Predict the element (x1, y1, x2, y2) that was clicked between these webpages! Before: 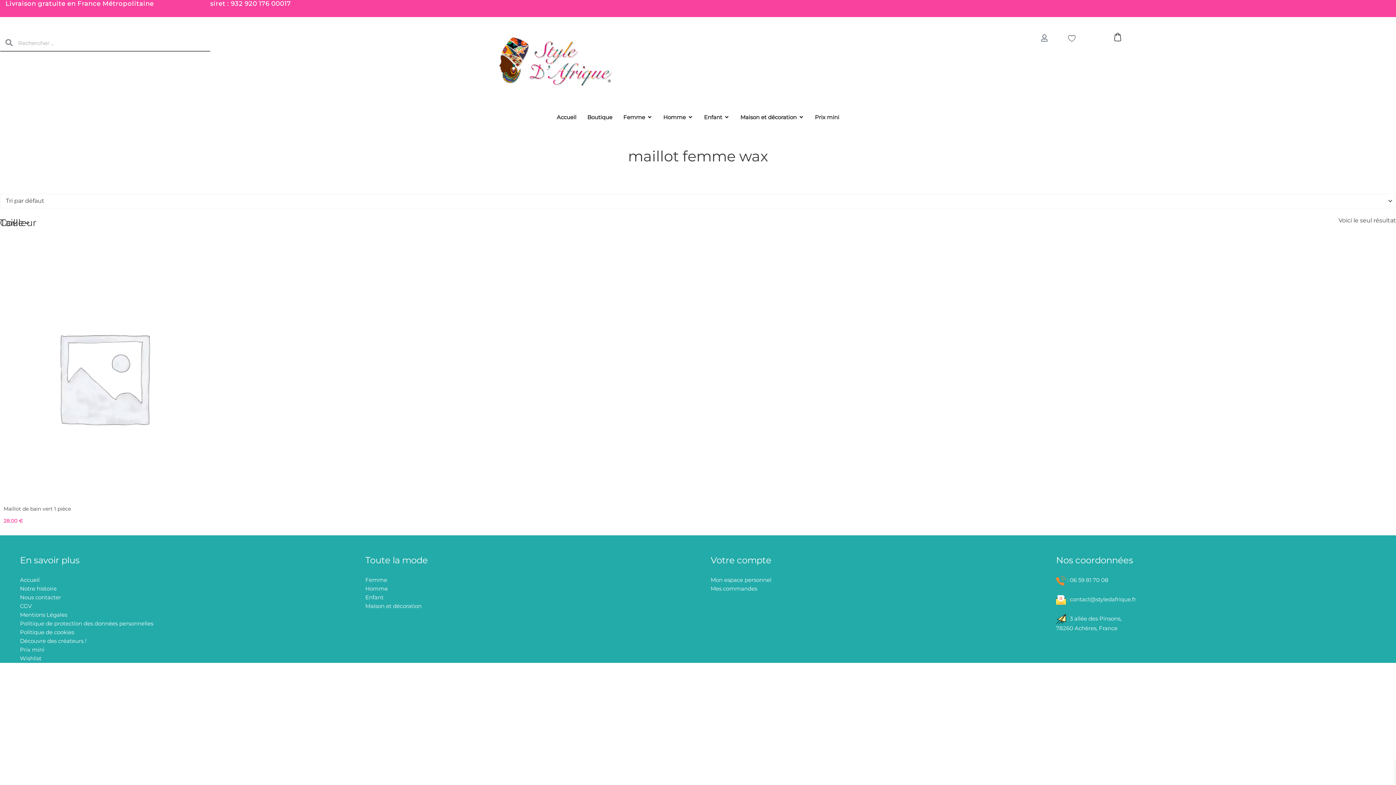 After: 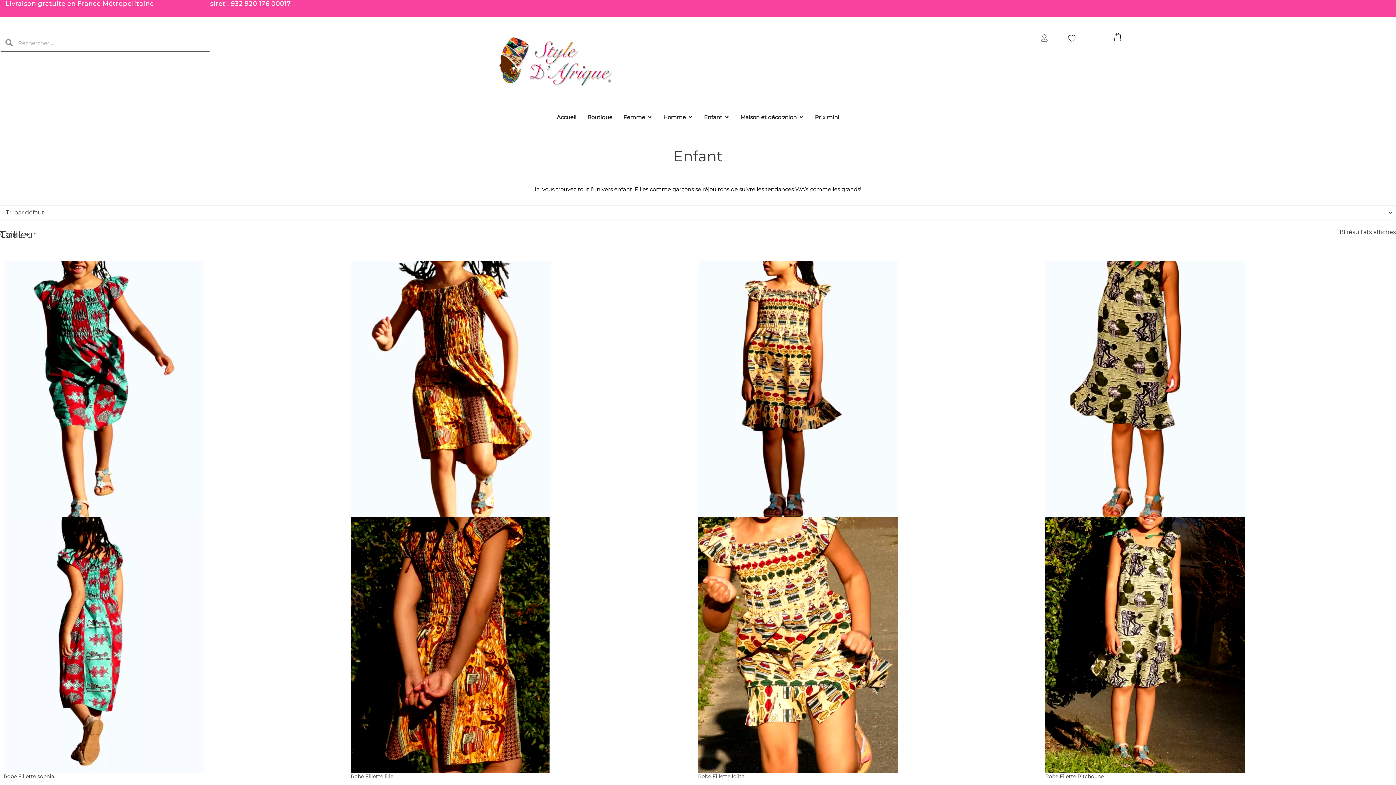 Action: bbox: (365, 594, 383, 600) label: Enfant